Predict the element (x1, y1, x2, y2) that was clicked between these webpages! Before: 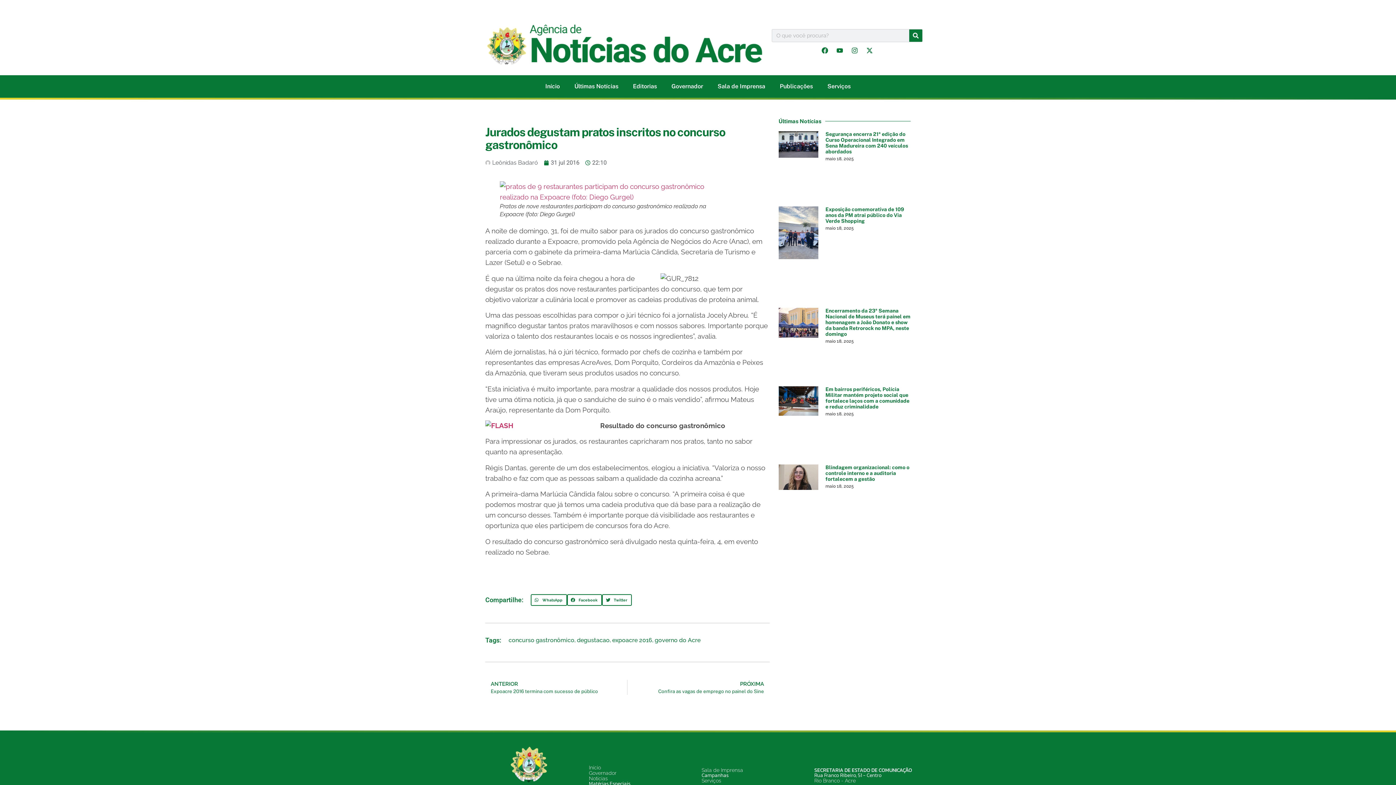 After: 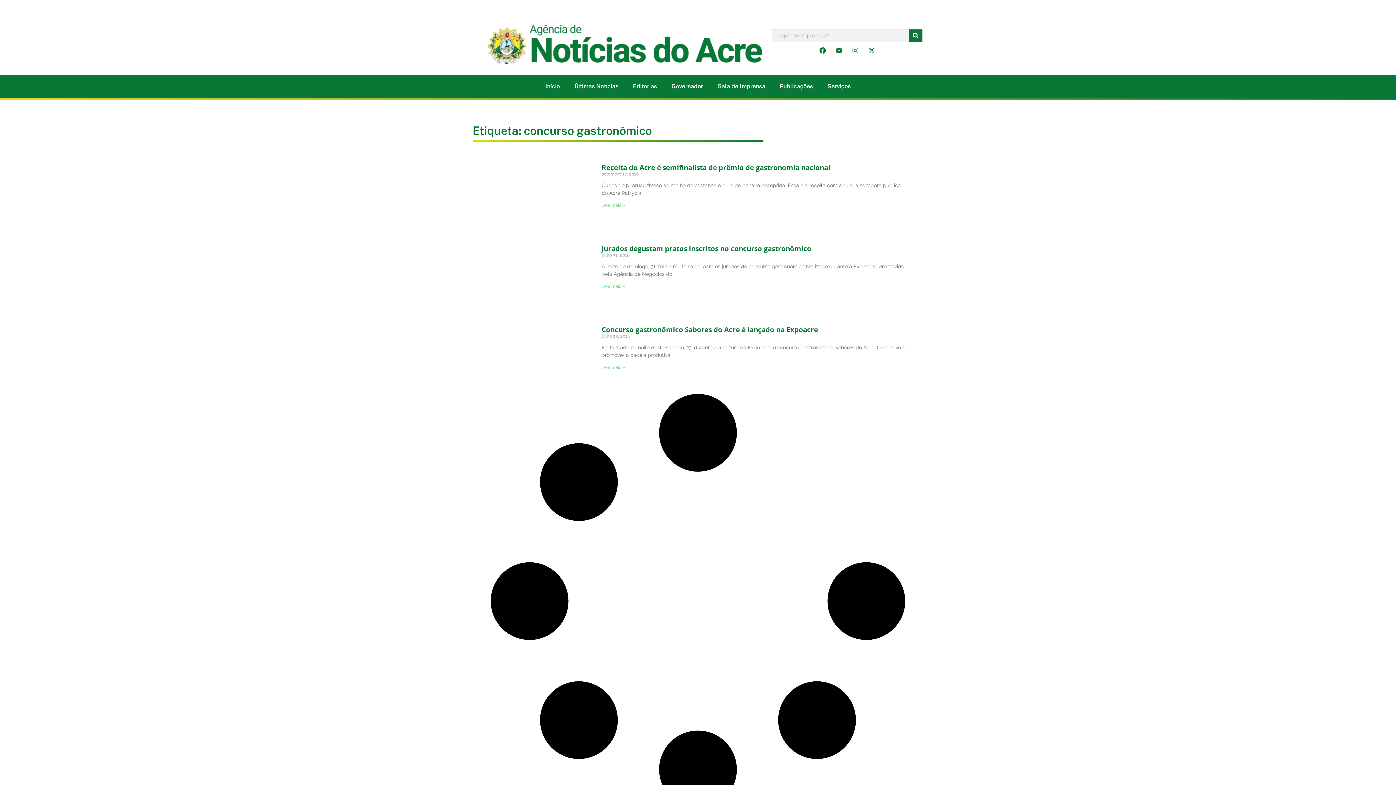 Action: bbox: (508, 637, 574, 643) label: concurso gastronômico